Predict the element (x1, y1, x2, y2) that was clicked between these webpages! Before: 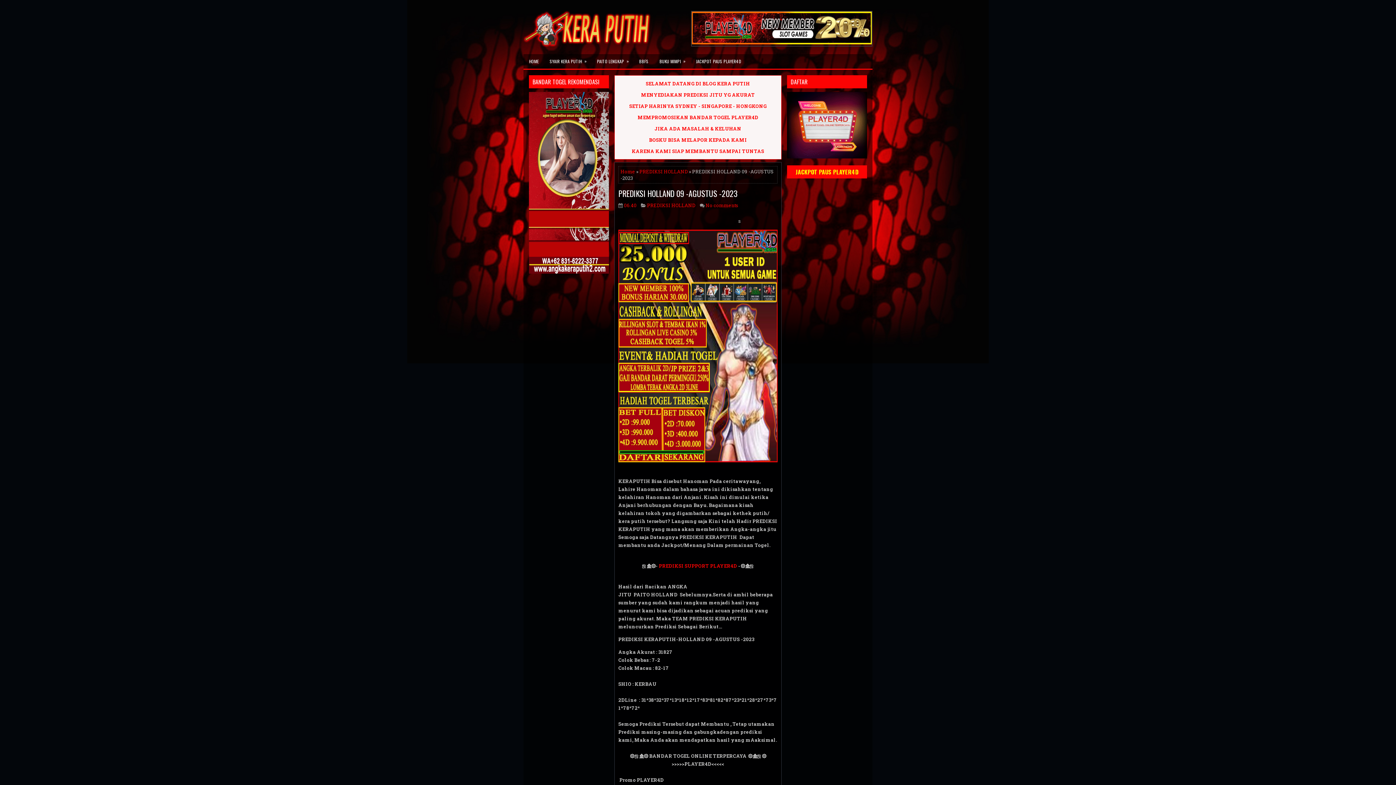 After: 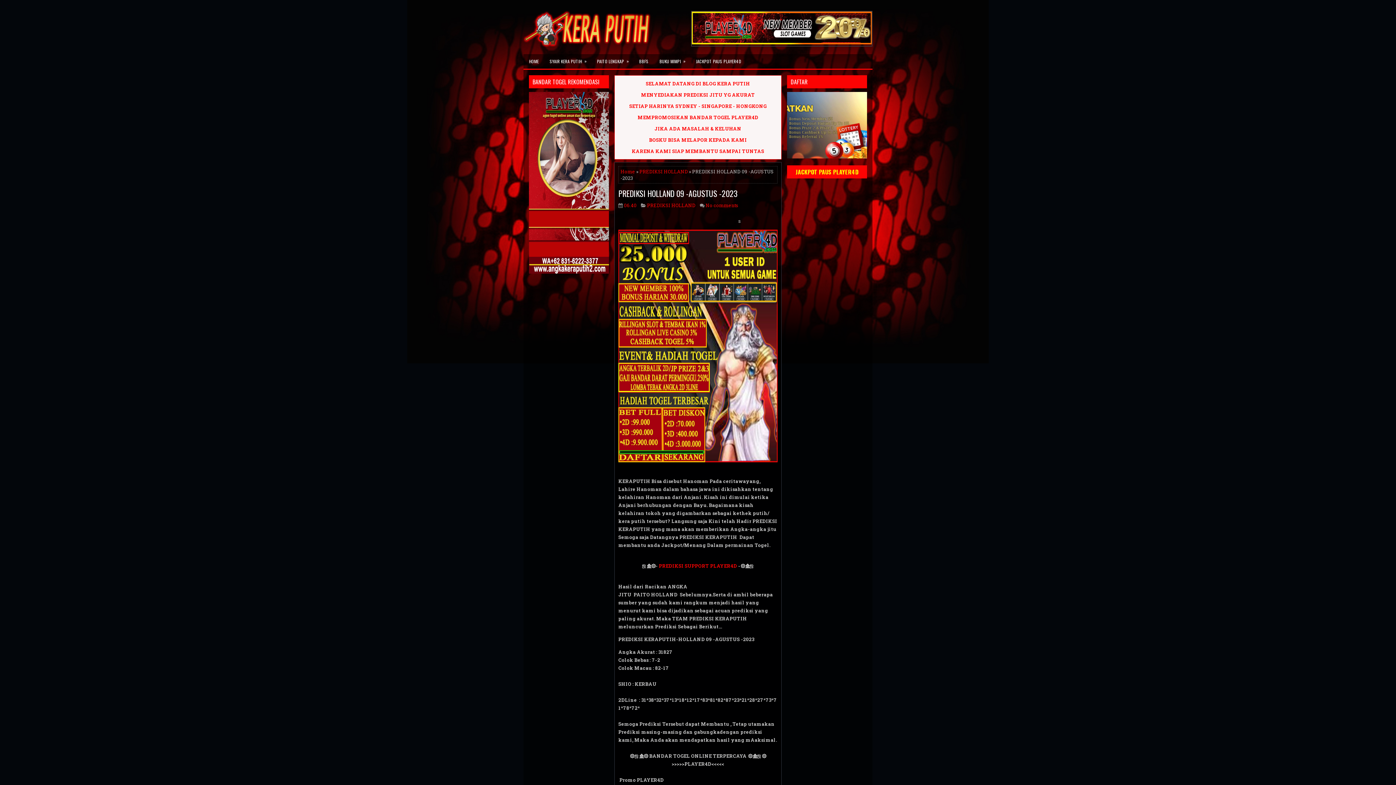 Action: bbox: (618, 189, 777, 197) label: PREDIKSI HOLLAND 09 -AGUSTUS -2023